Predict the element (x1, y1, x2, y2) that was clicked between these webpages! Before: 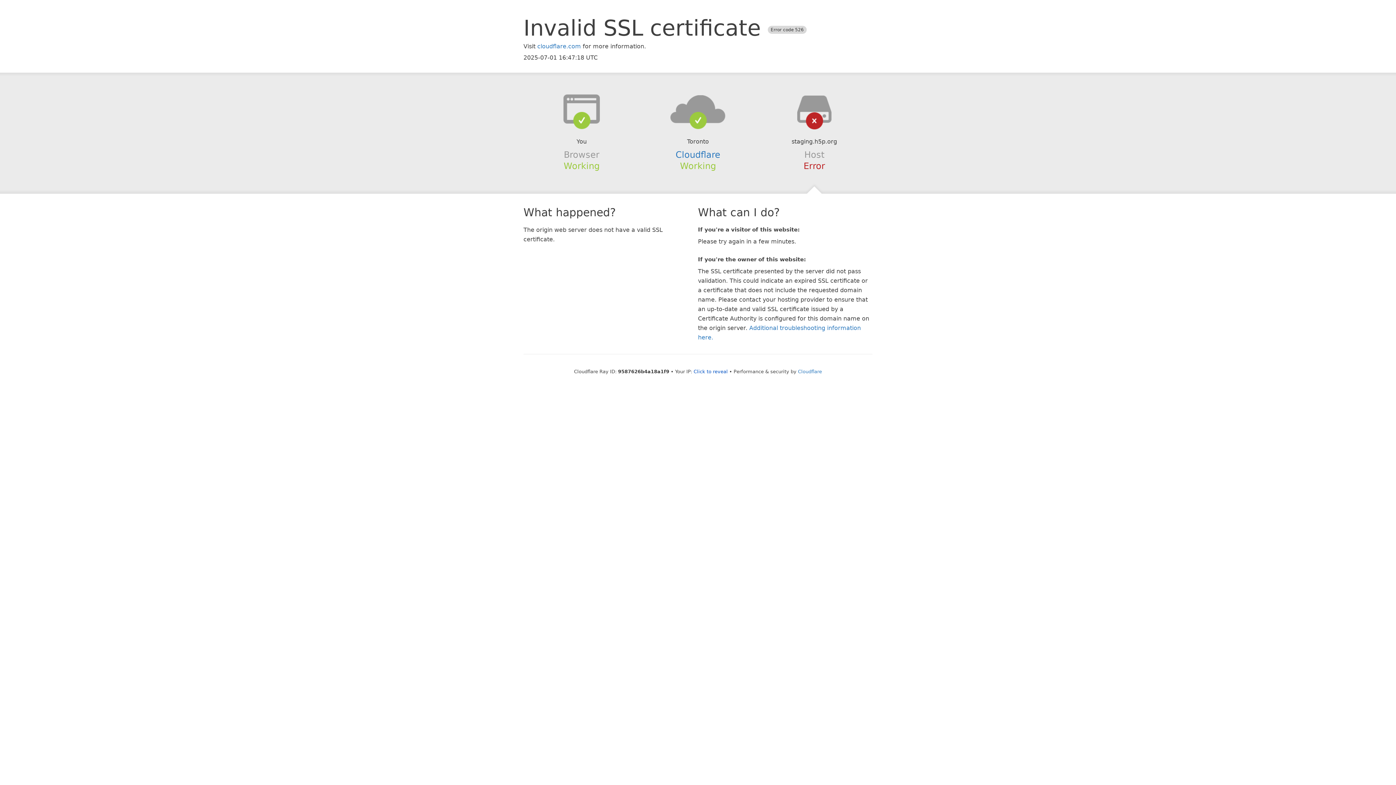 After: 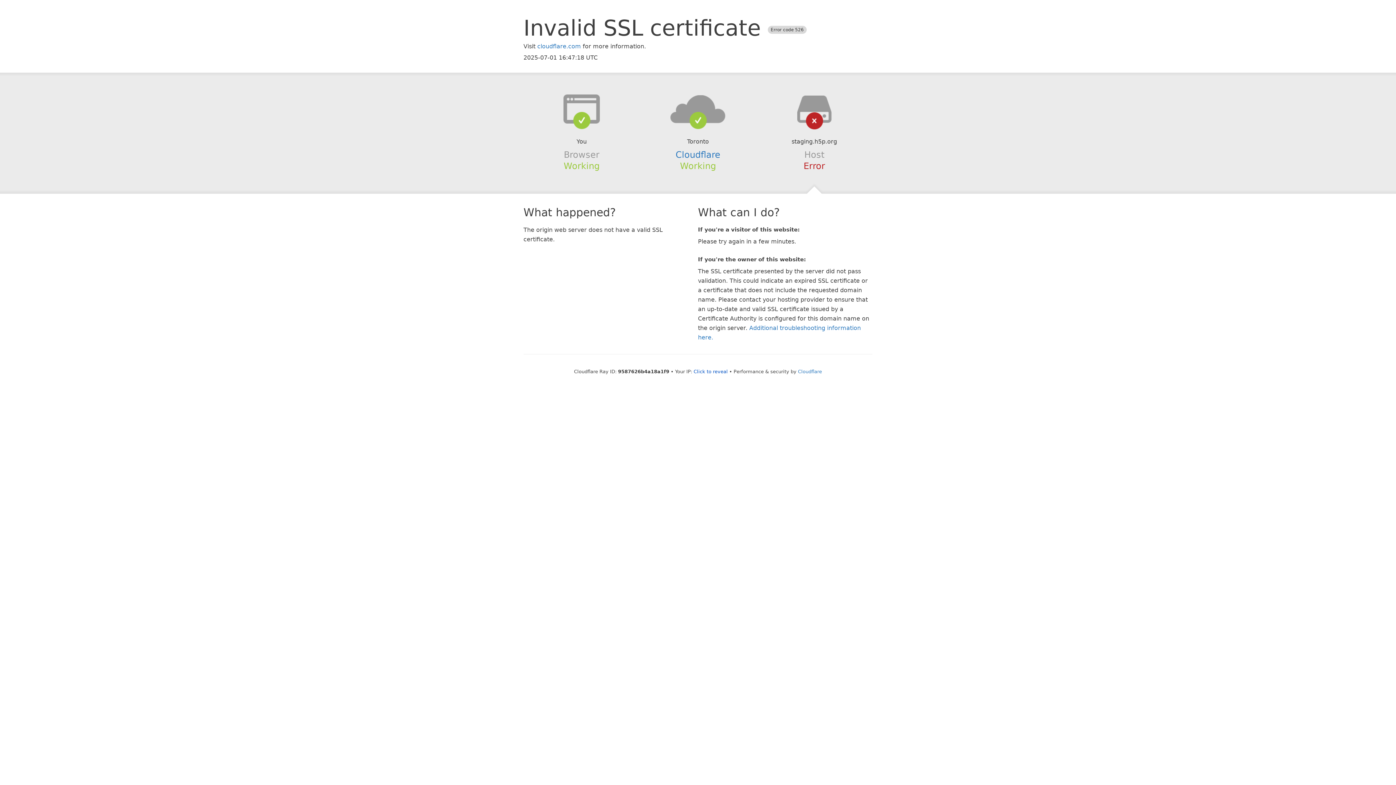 Action: bbox: (639, 94, 756, 123)